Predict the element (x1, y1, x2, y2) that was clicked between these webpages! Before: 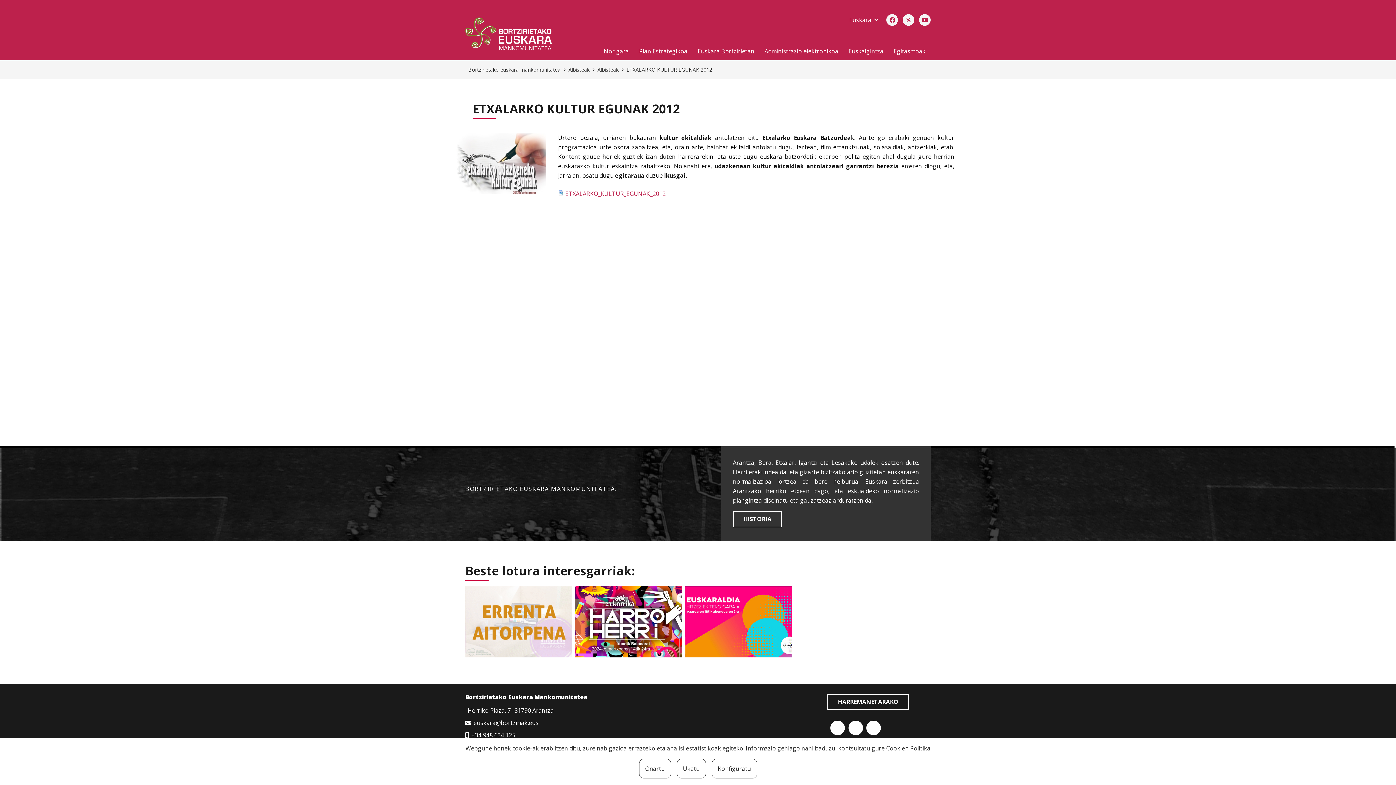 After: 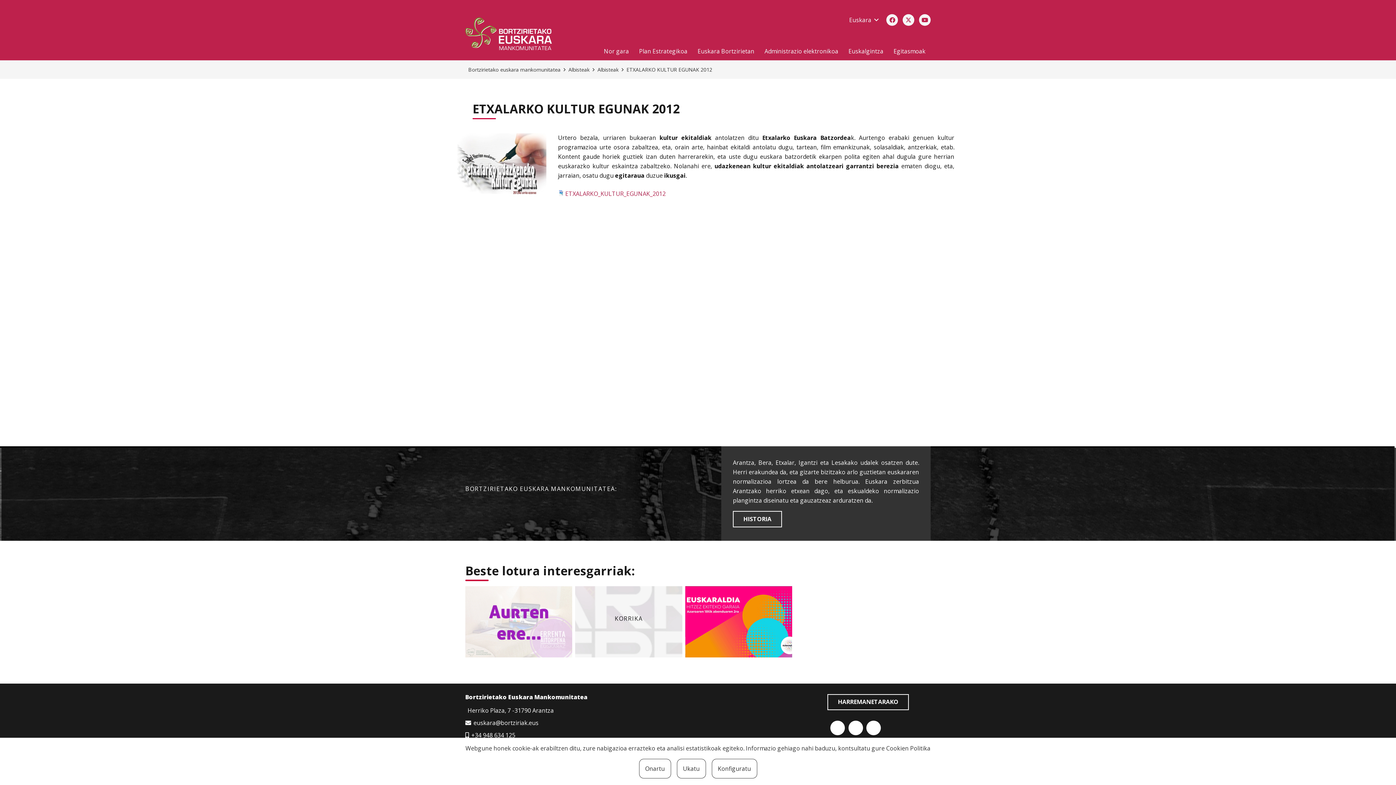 Action: bbox: (575, 586, 682, 657) label: Korrika